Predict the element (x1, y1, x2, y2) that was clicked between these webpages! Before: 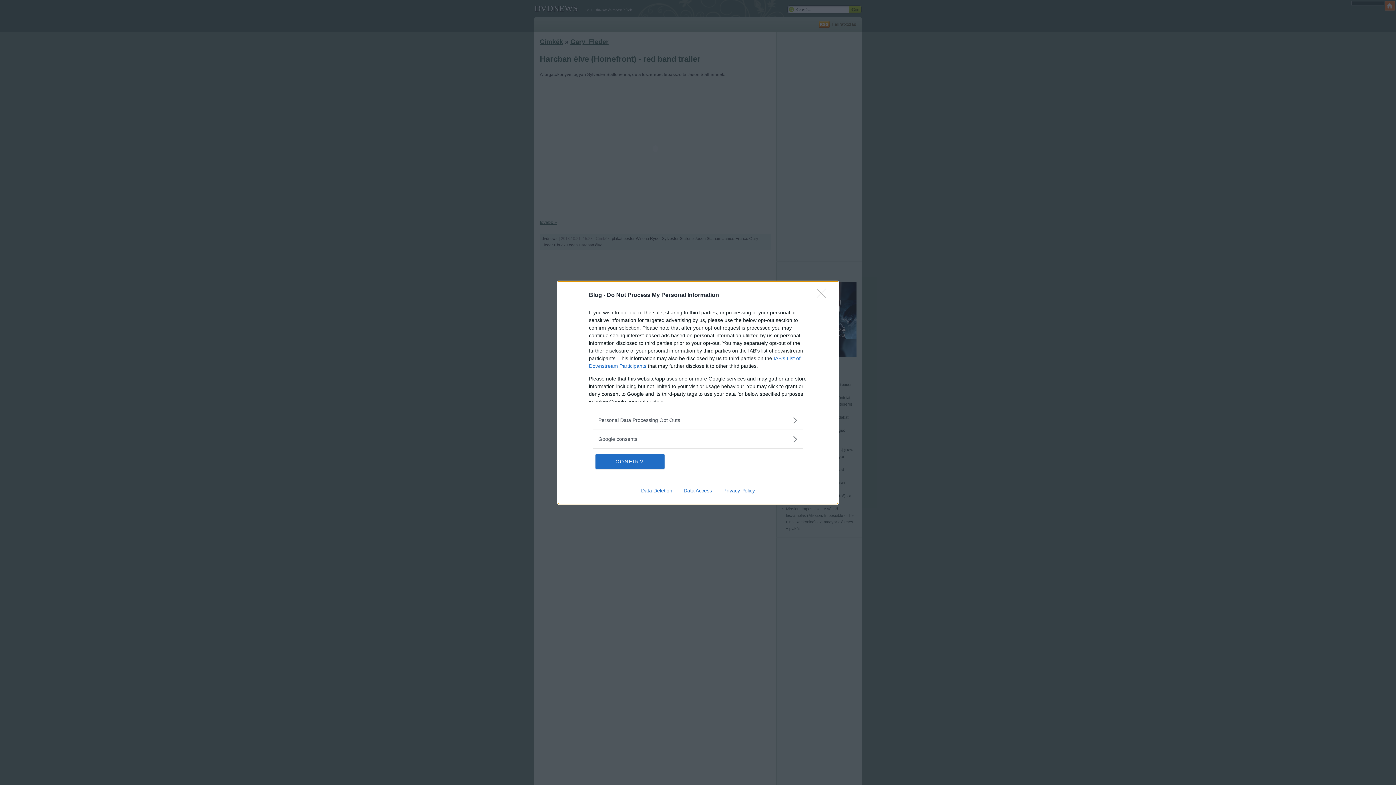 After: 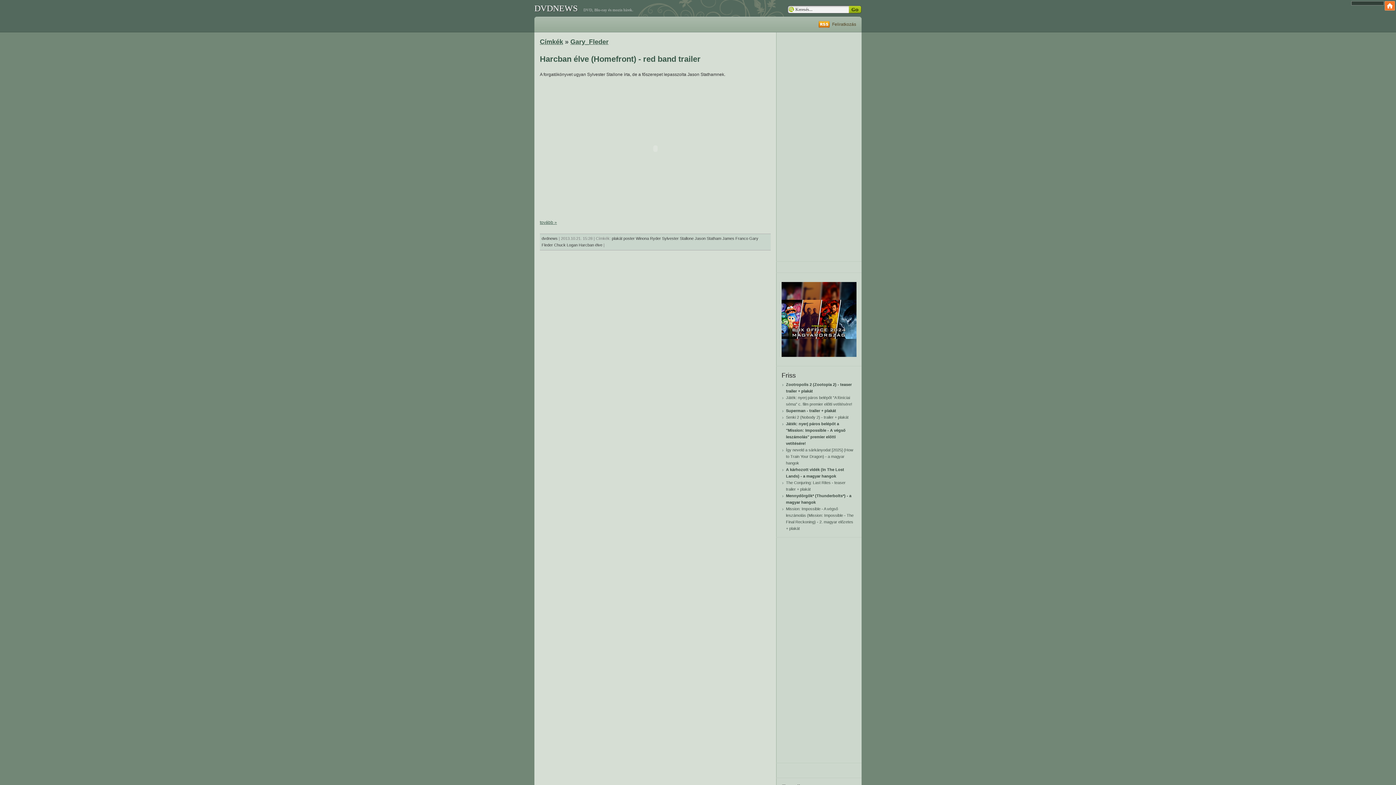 Action: label: CONFIRM bbox: (595, 454, 664, 468)